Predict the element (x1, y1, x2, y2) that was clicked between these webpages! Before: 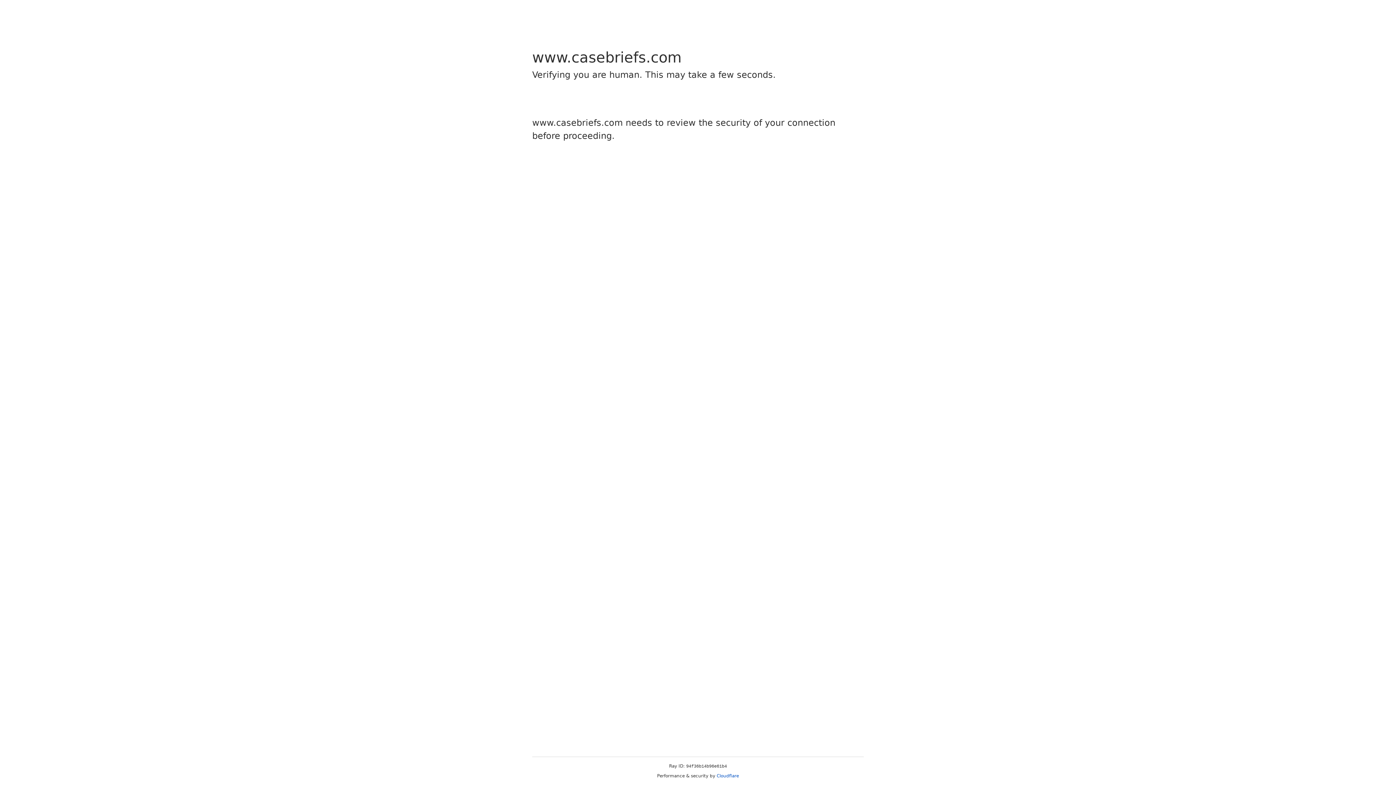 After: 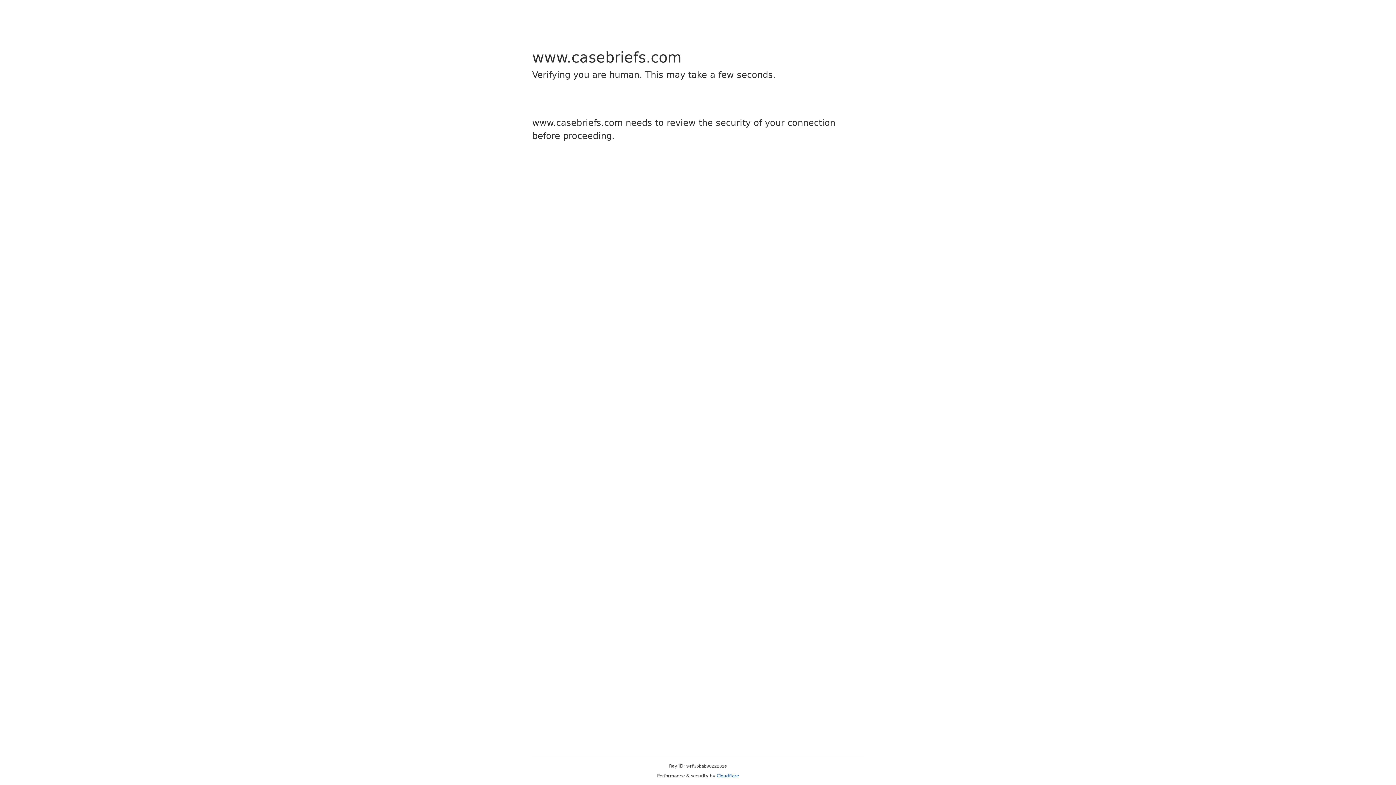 Action: bbox: (716, 773, 739, 778) label: Cloudflare